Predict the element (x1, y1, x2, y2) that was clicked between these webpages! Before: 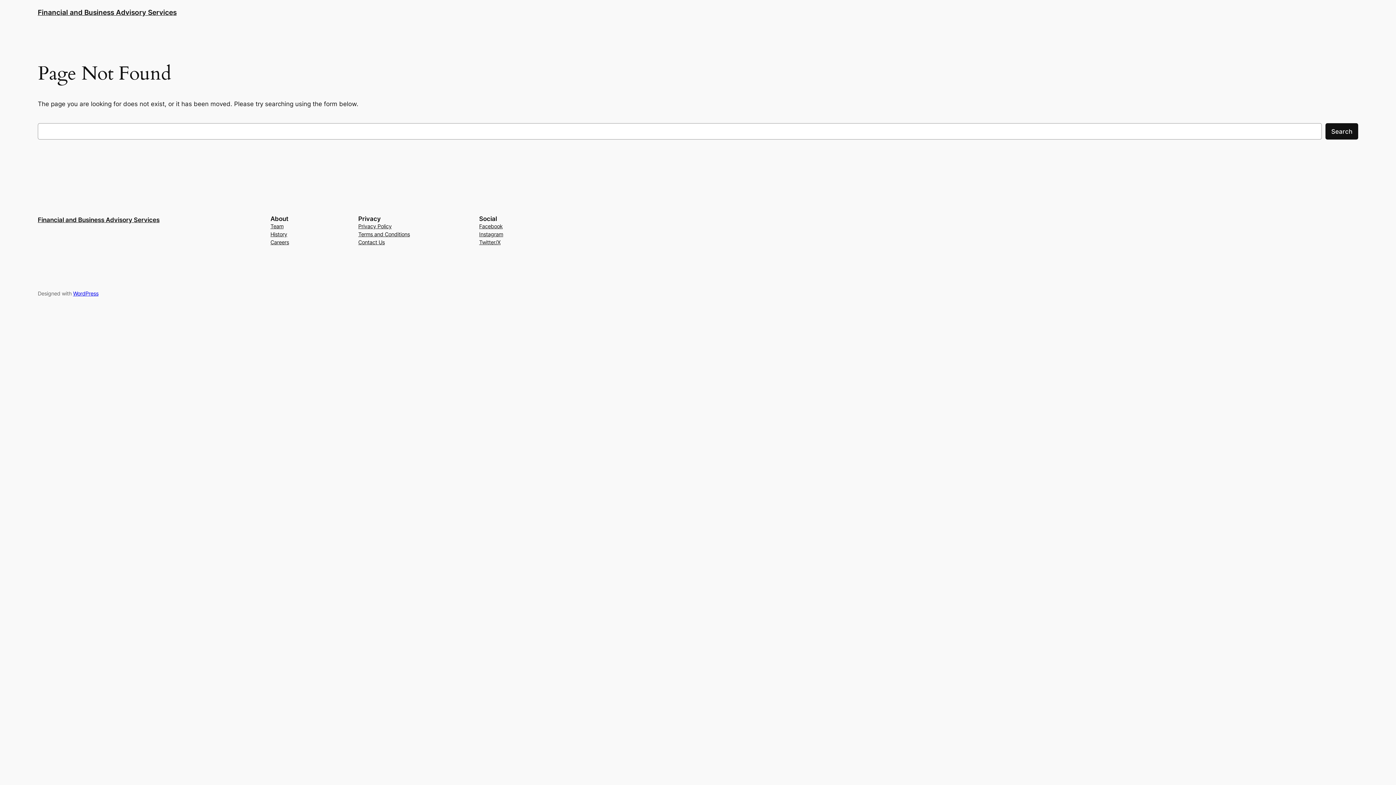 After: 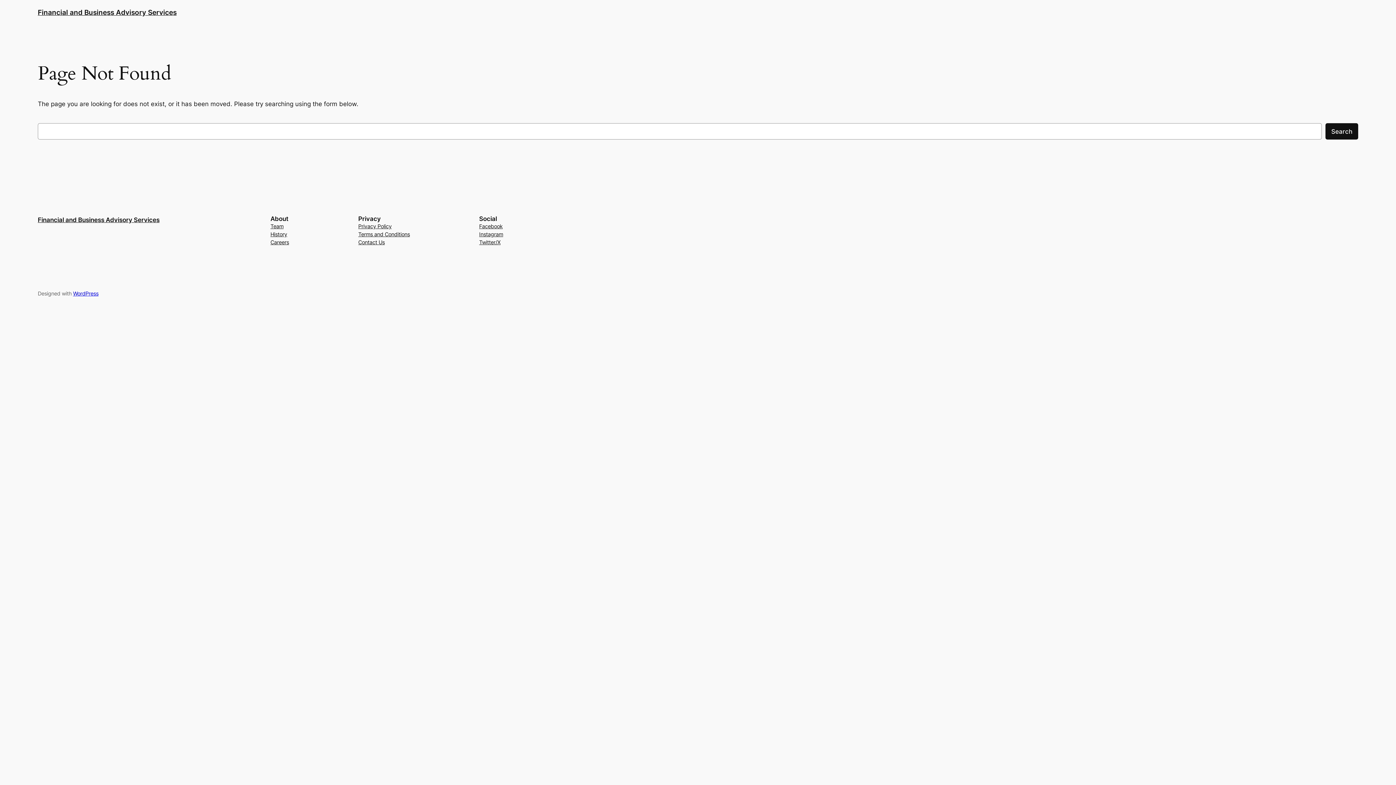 Action: bbox: (479, 222, 502, 230) label: Facebook